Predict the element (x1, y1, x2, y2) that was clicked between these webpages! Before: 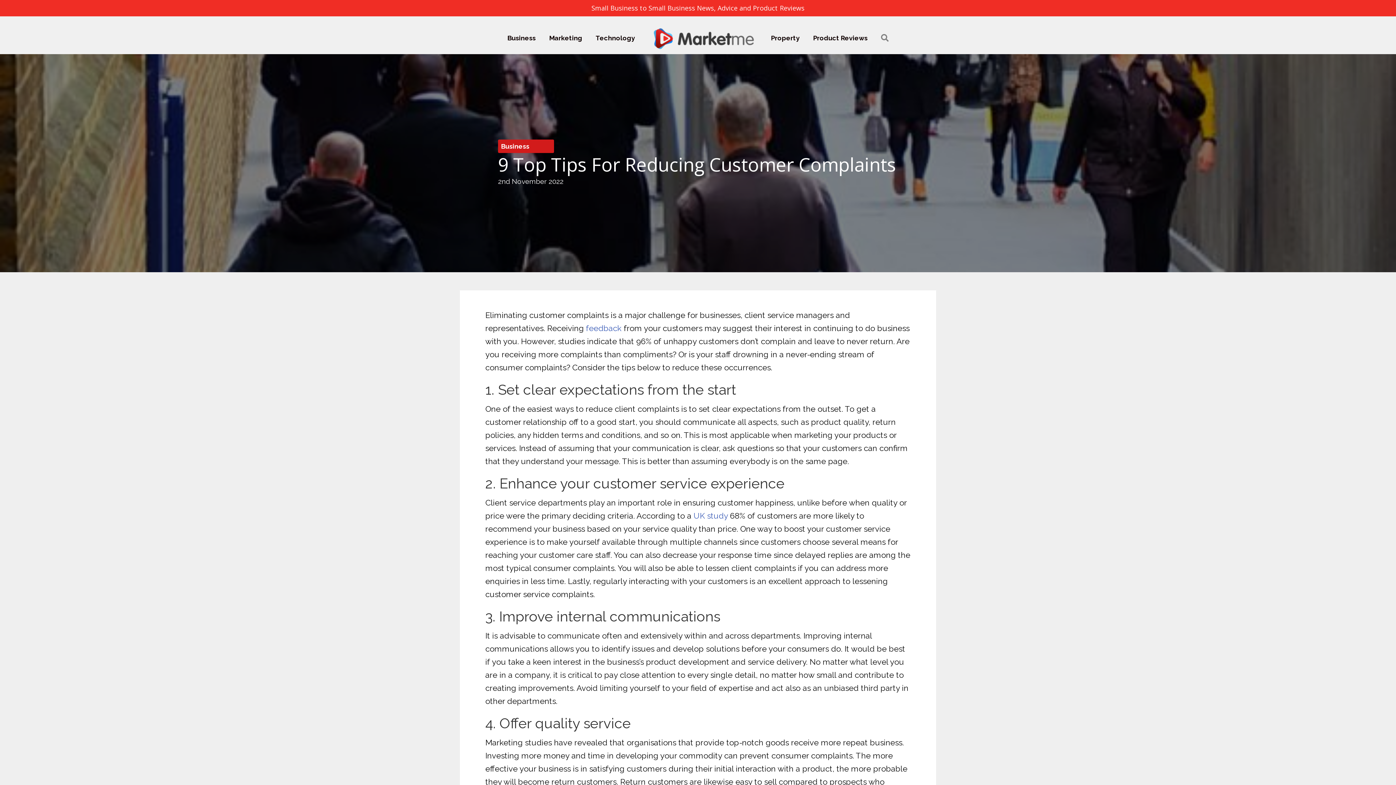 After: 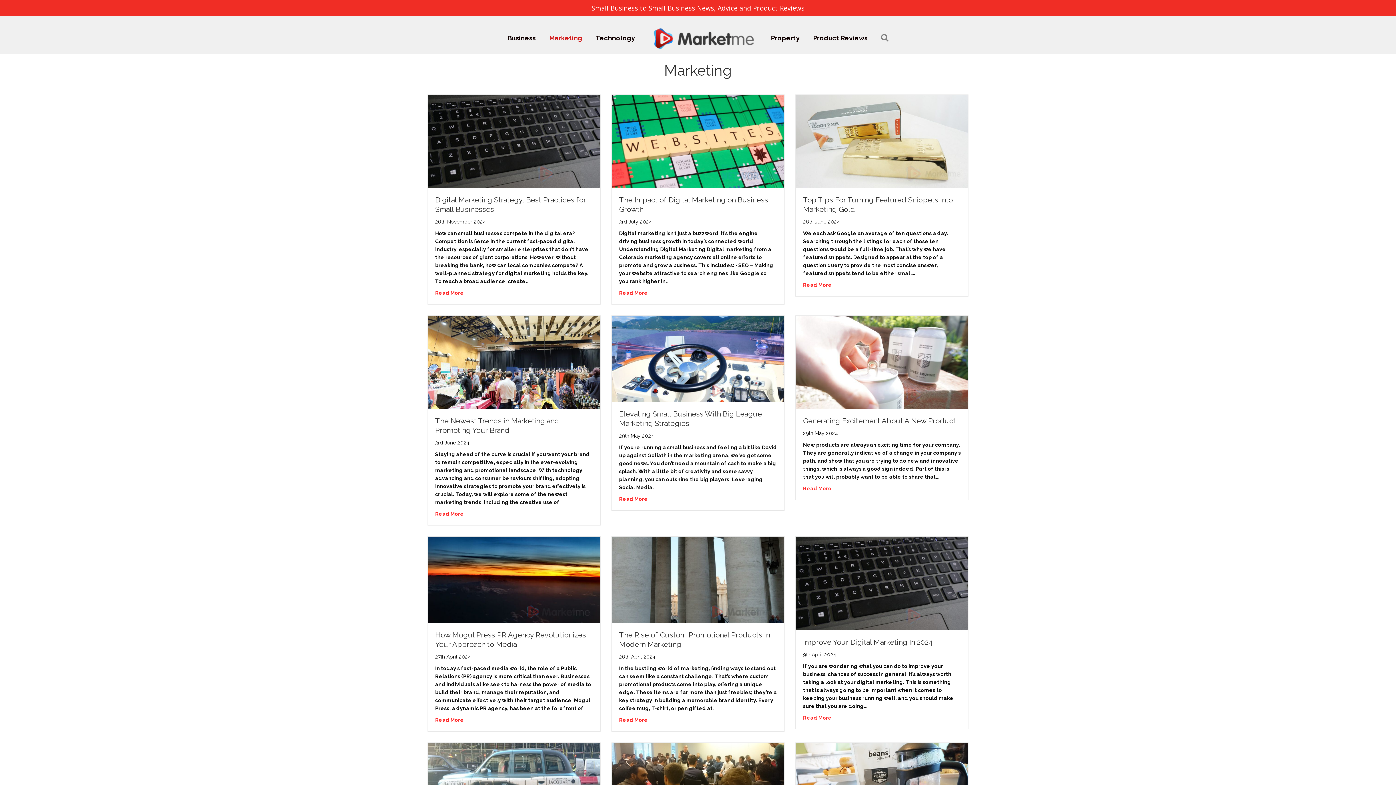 Action: label: Marketing bbox: (542, 28, 588, 47)